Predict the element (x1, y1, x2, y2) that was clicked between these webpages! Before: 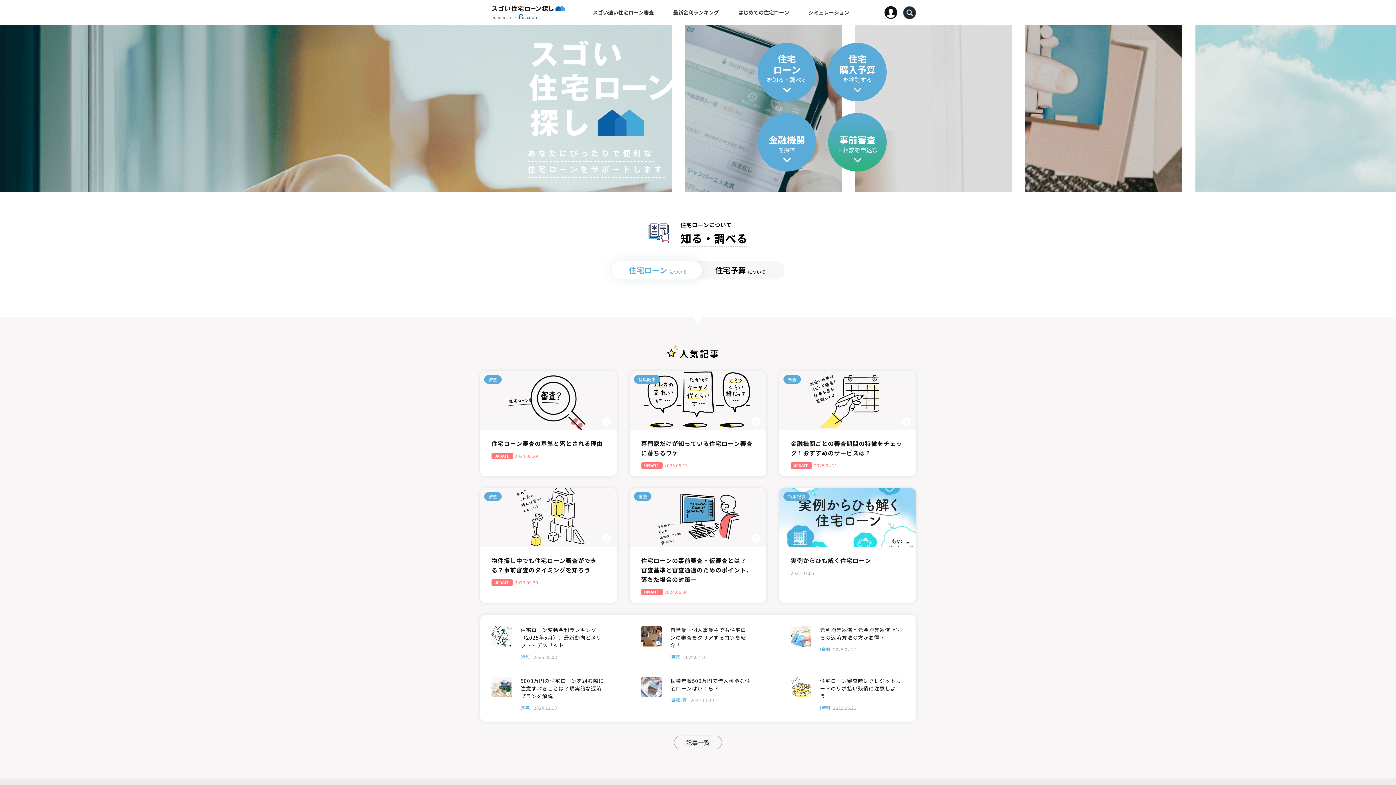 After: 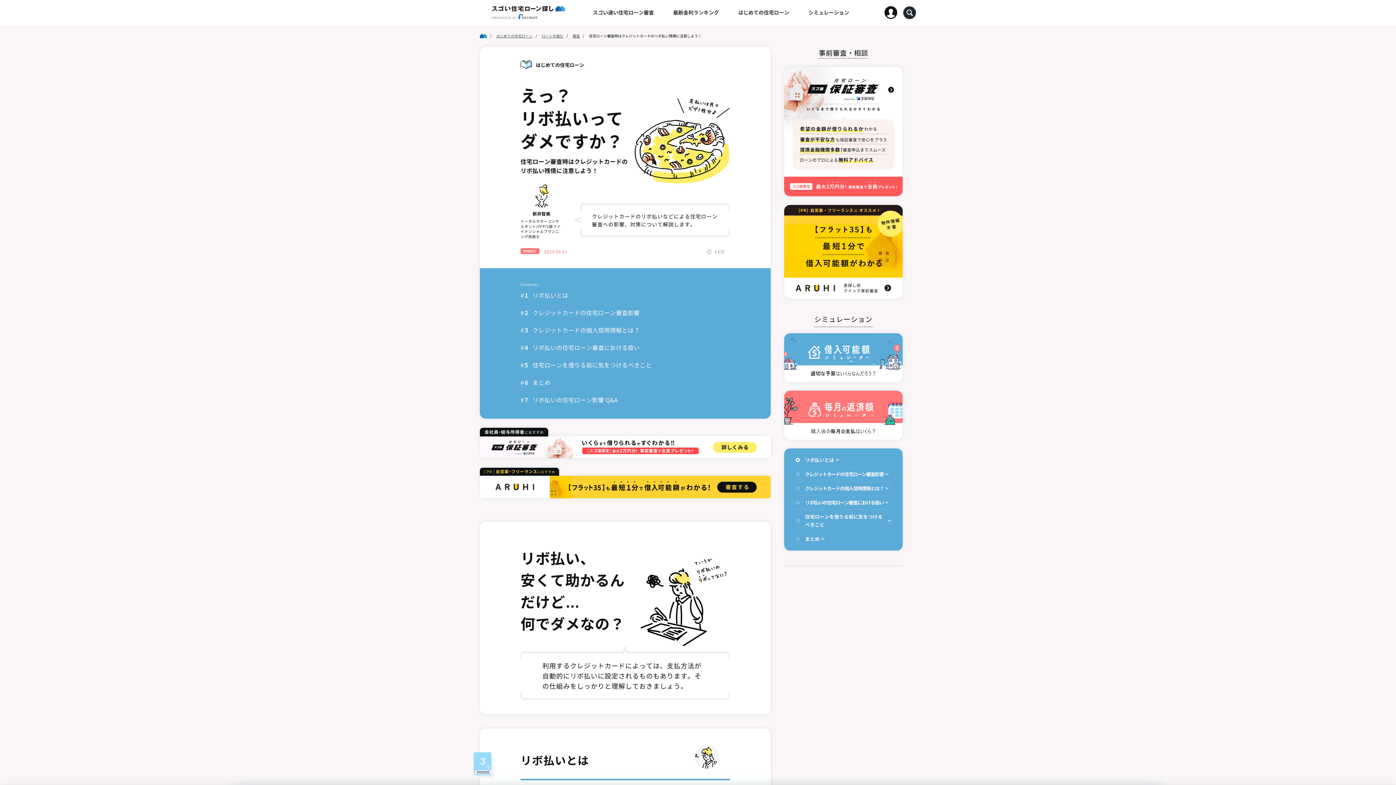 Action: label: 住宅ローン審査時はクレジットカードのリボ払い残債に注意しよう！
[審査]
2023.06.21 bbox: (791, 677, 904, 710)